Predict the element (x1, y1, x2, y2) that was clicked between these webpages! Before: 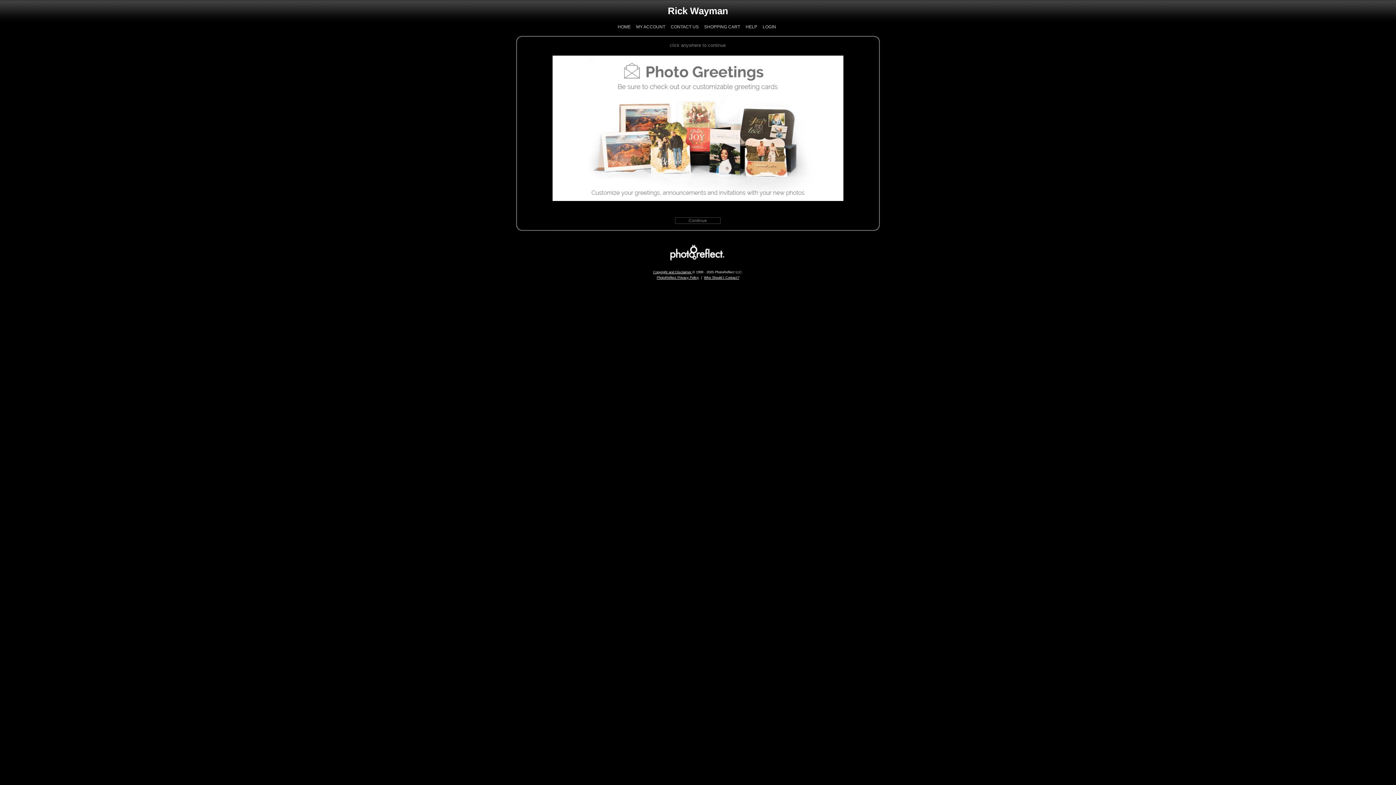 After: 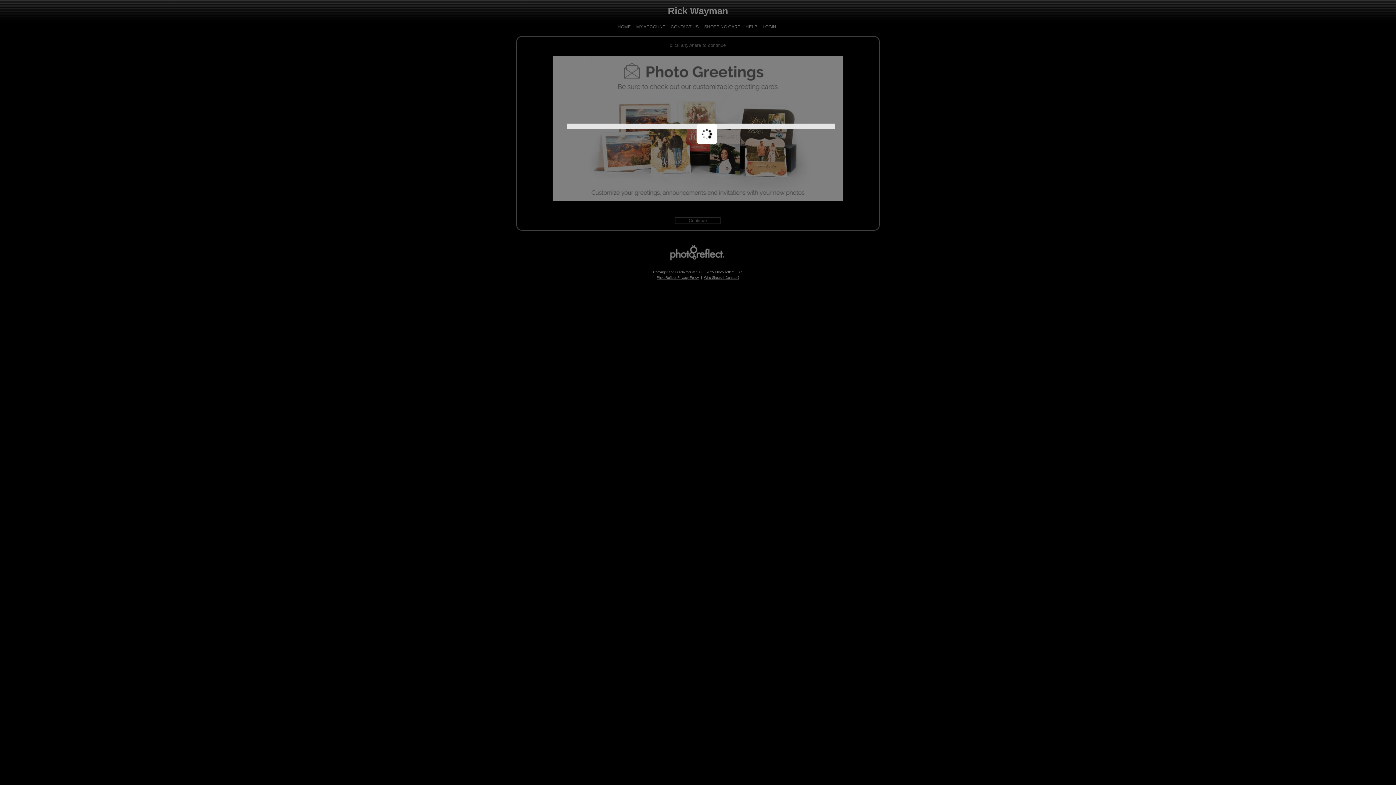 Action: bbox: (704, 276, 739, 279) label: Who Should I Contact?